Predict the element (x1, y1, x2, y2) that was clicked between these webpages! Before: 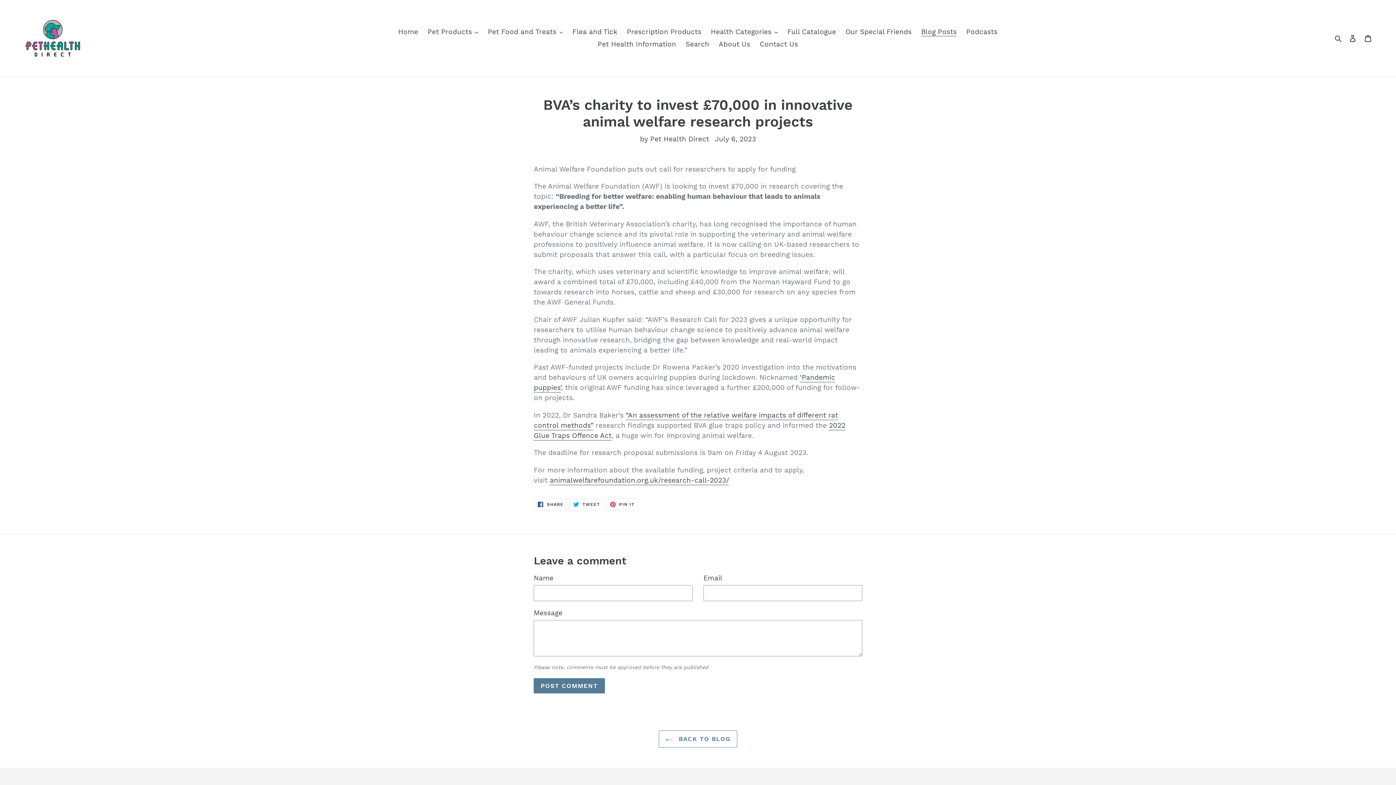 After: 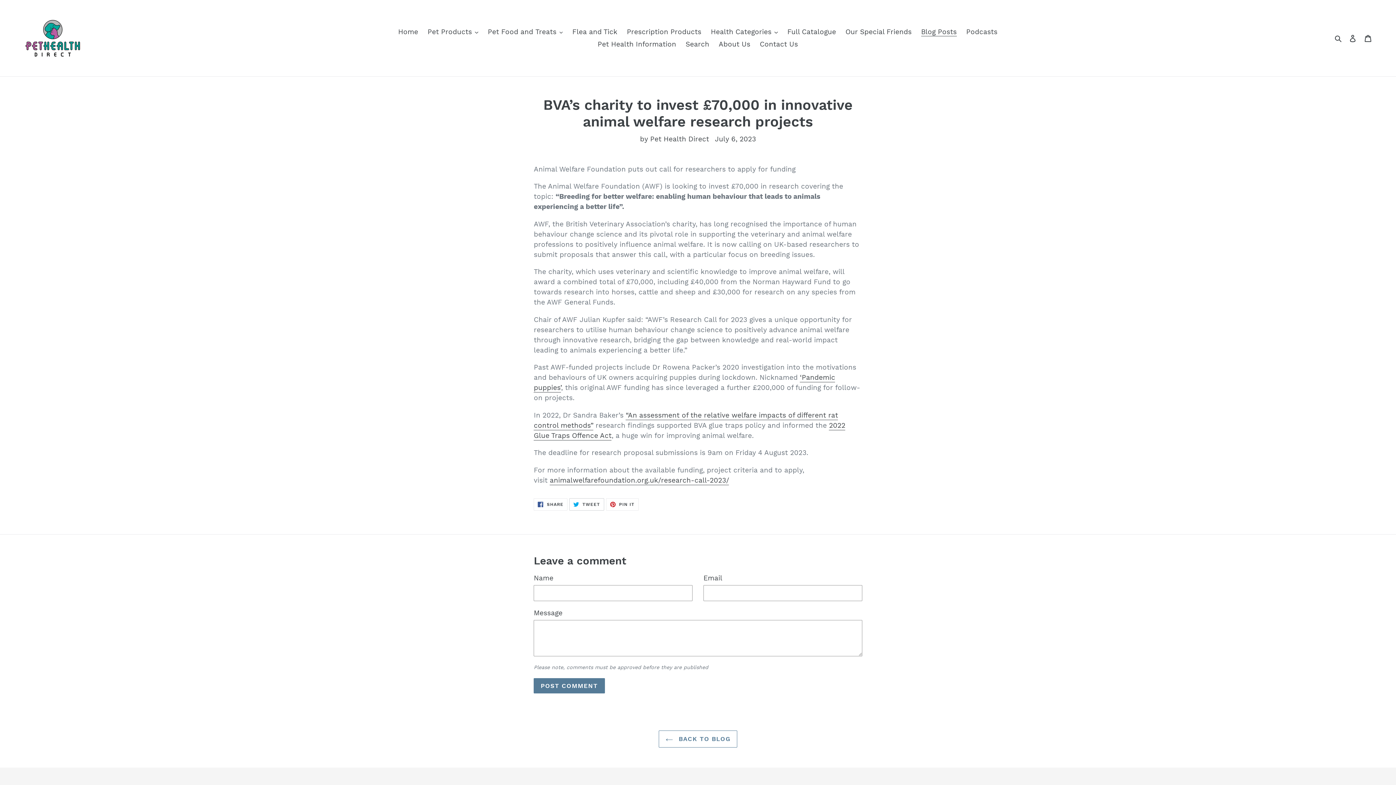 Action: bbox: (569, 498, 604, 510) label:  TWEET
TWEET ON TWITTER